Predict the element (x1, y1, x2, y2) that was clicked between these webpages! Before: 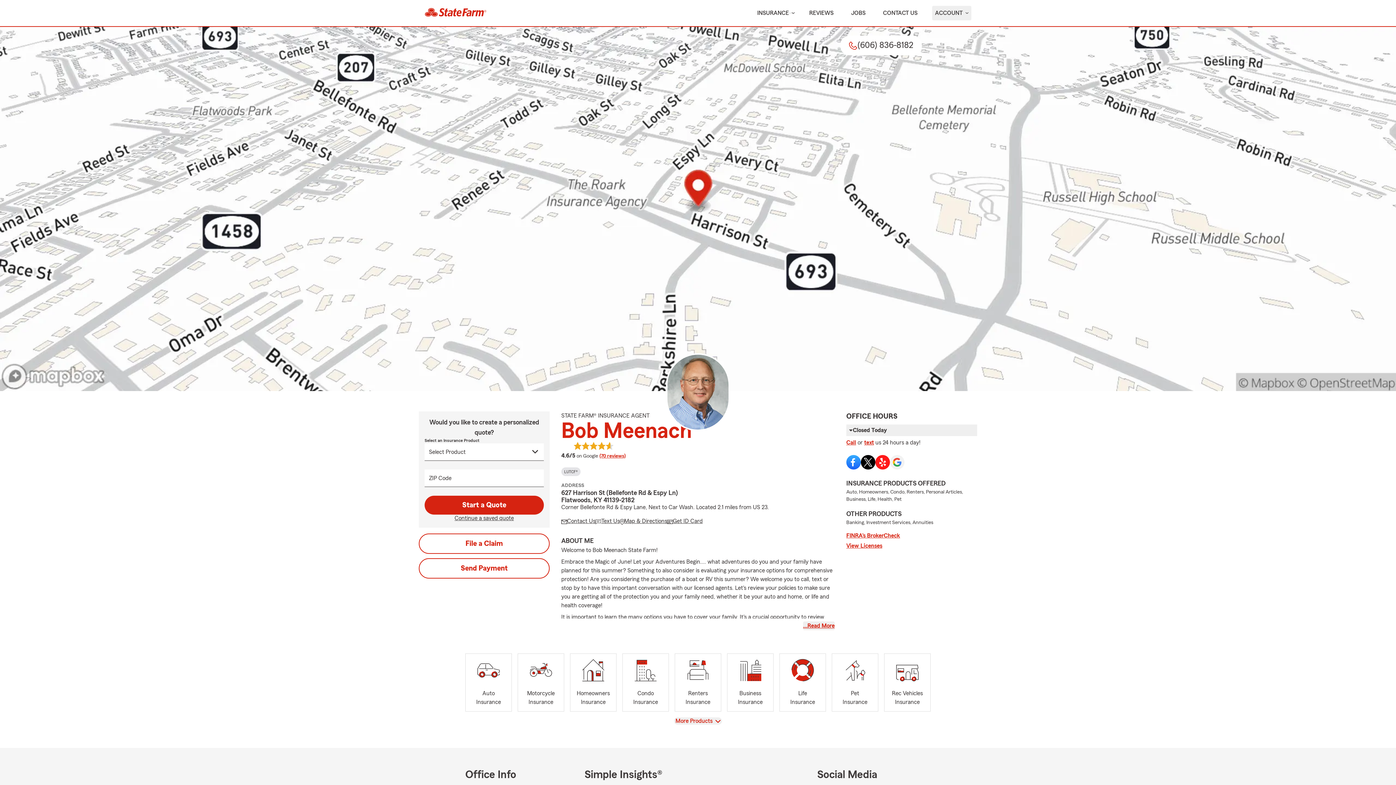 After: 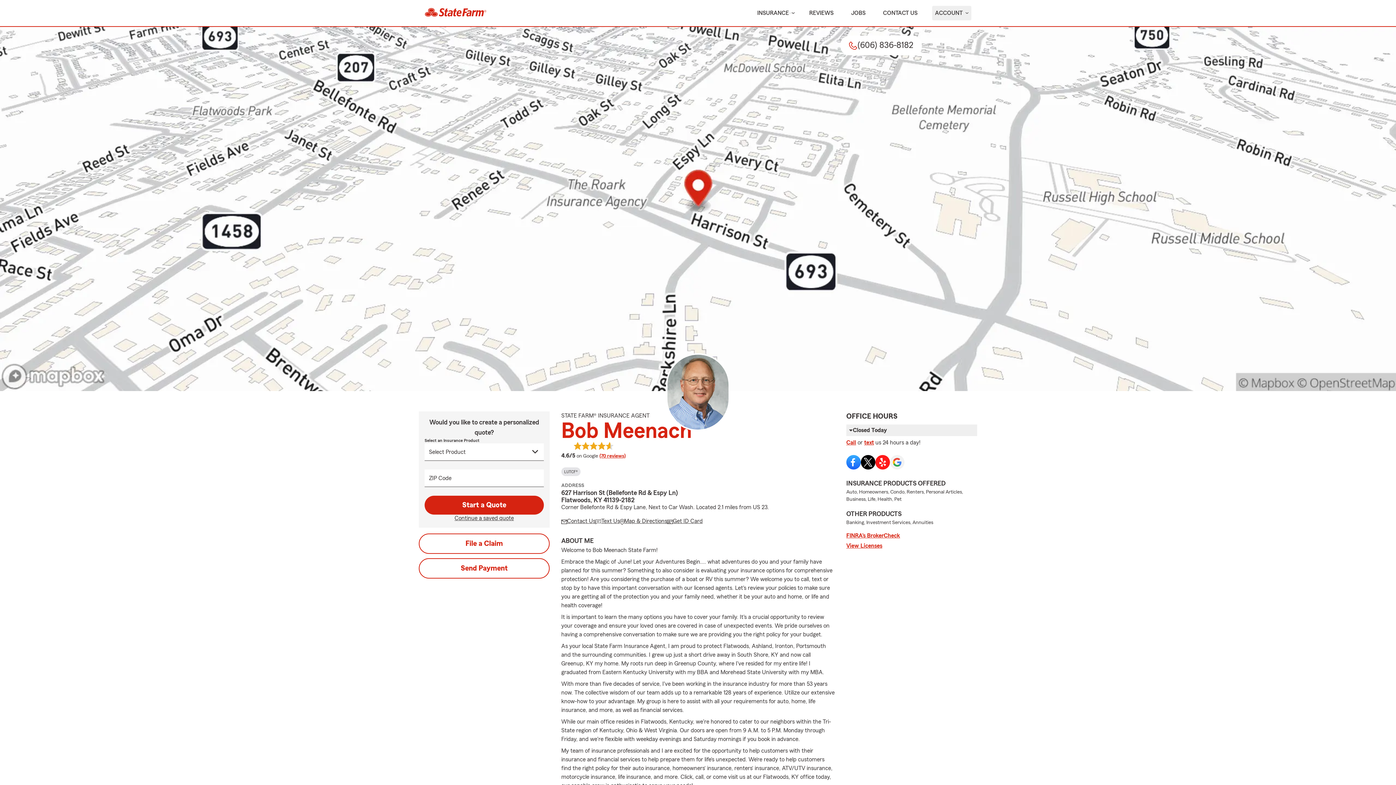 Action: label: …Read More bbox: (803, 621, 834, 630)